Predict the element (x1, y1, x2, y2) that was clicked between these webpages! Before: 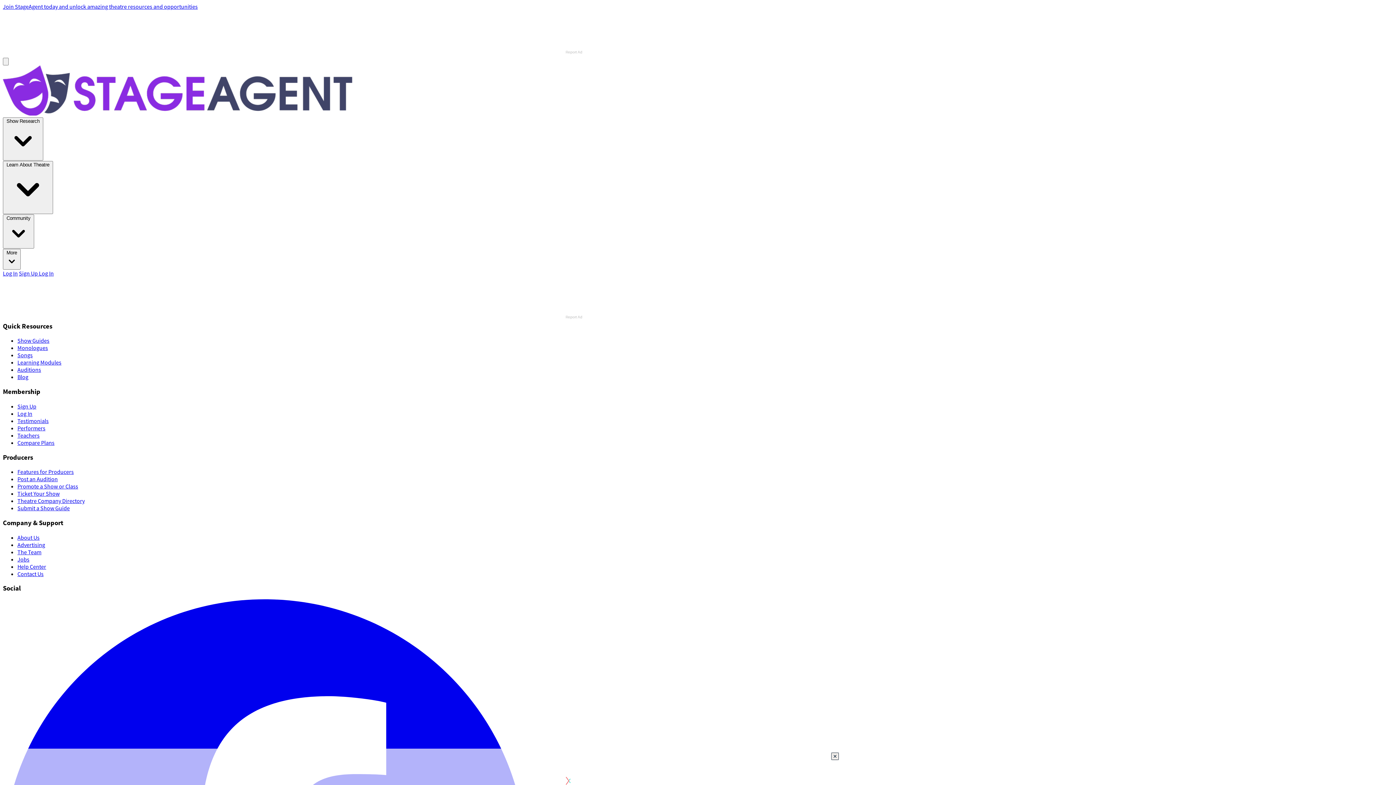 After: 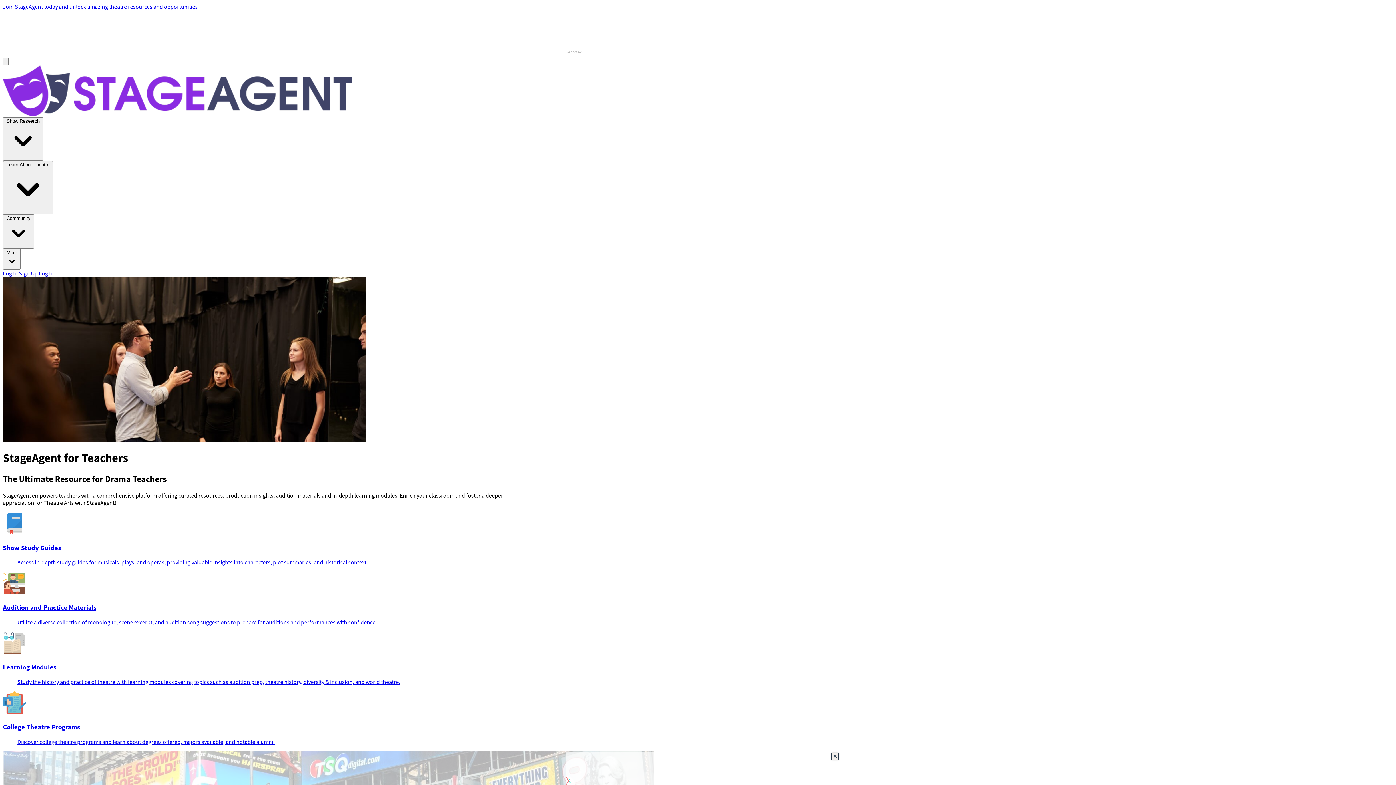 Action: bbox: (17, 490, 39, 497) label: Teachers